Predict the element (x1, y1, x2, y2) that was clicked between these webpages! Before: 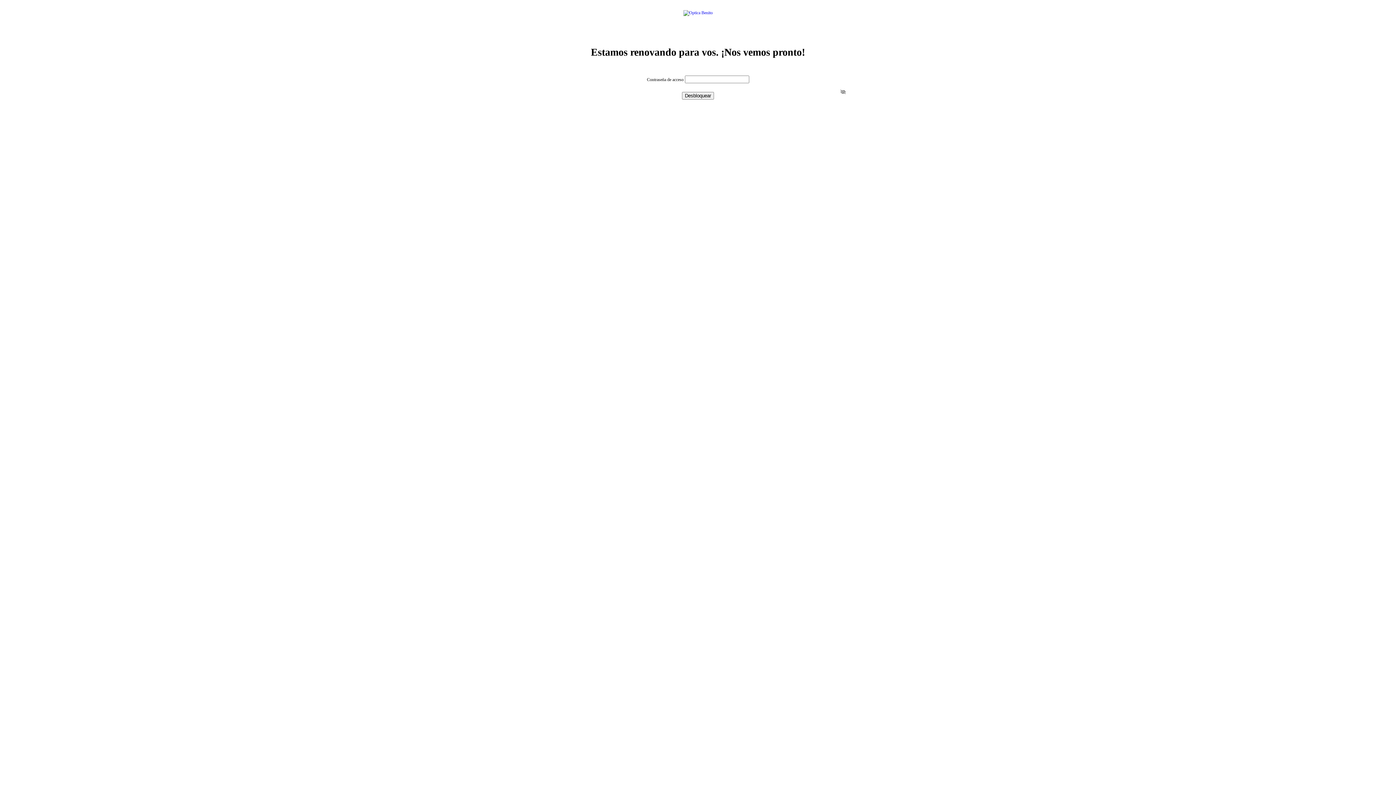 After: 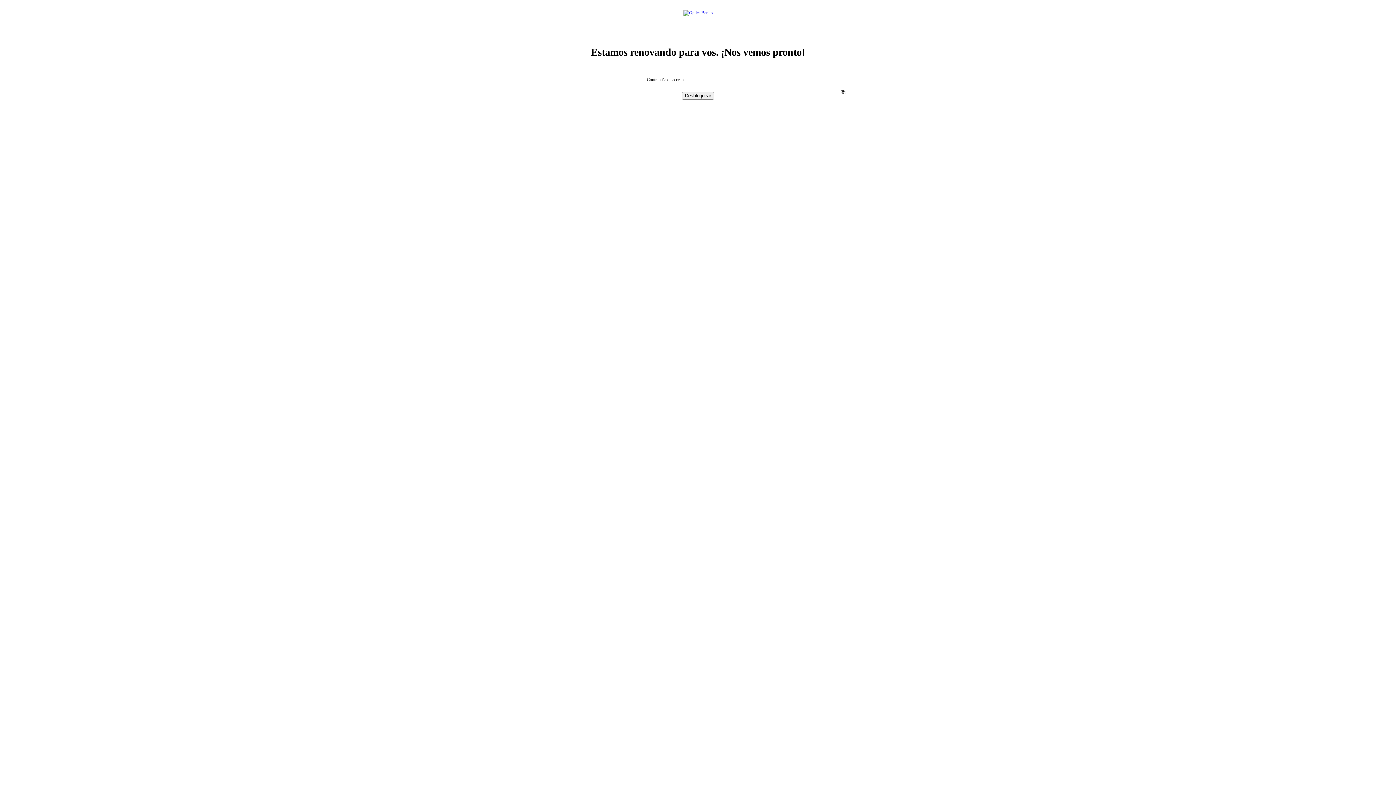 Action: label: Desbloquear bbox: (682, 92, 714, 99)